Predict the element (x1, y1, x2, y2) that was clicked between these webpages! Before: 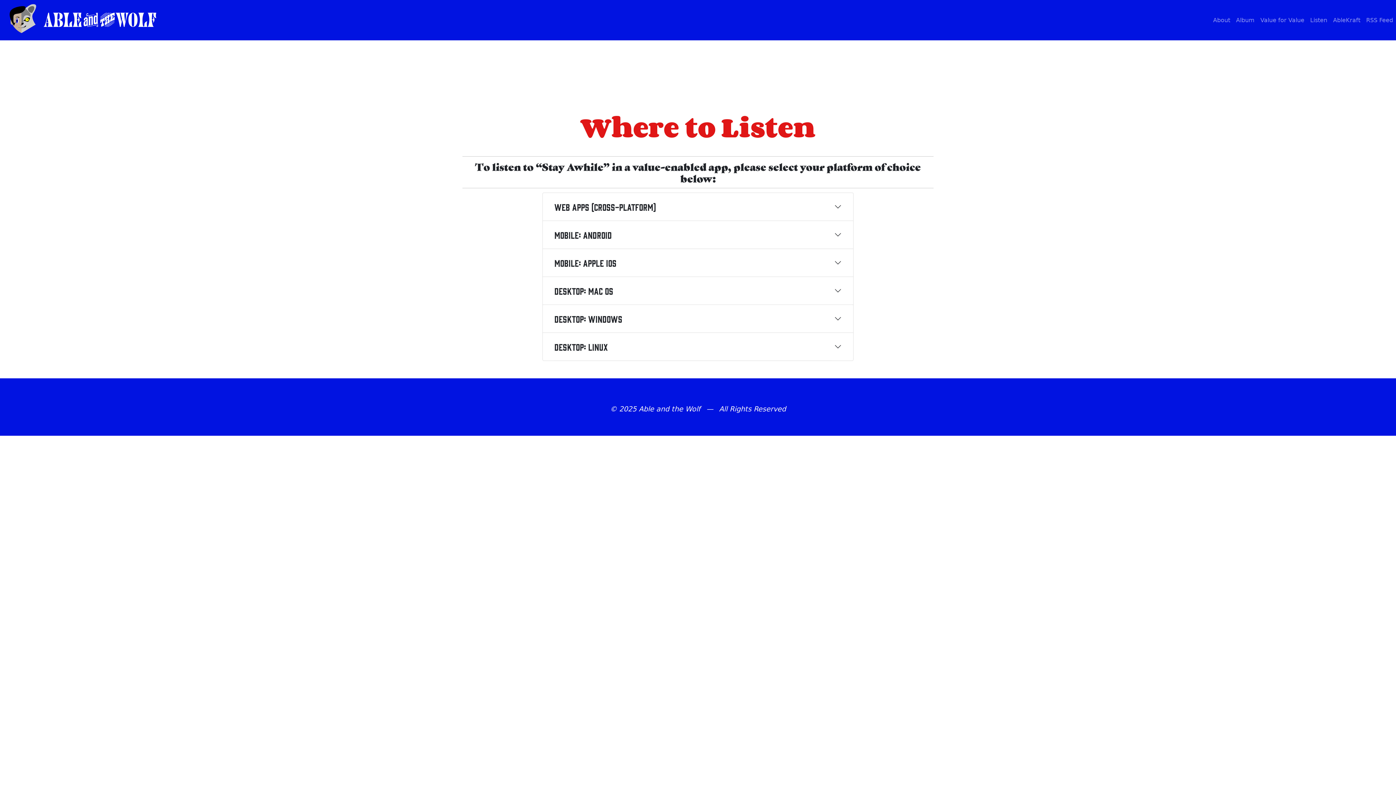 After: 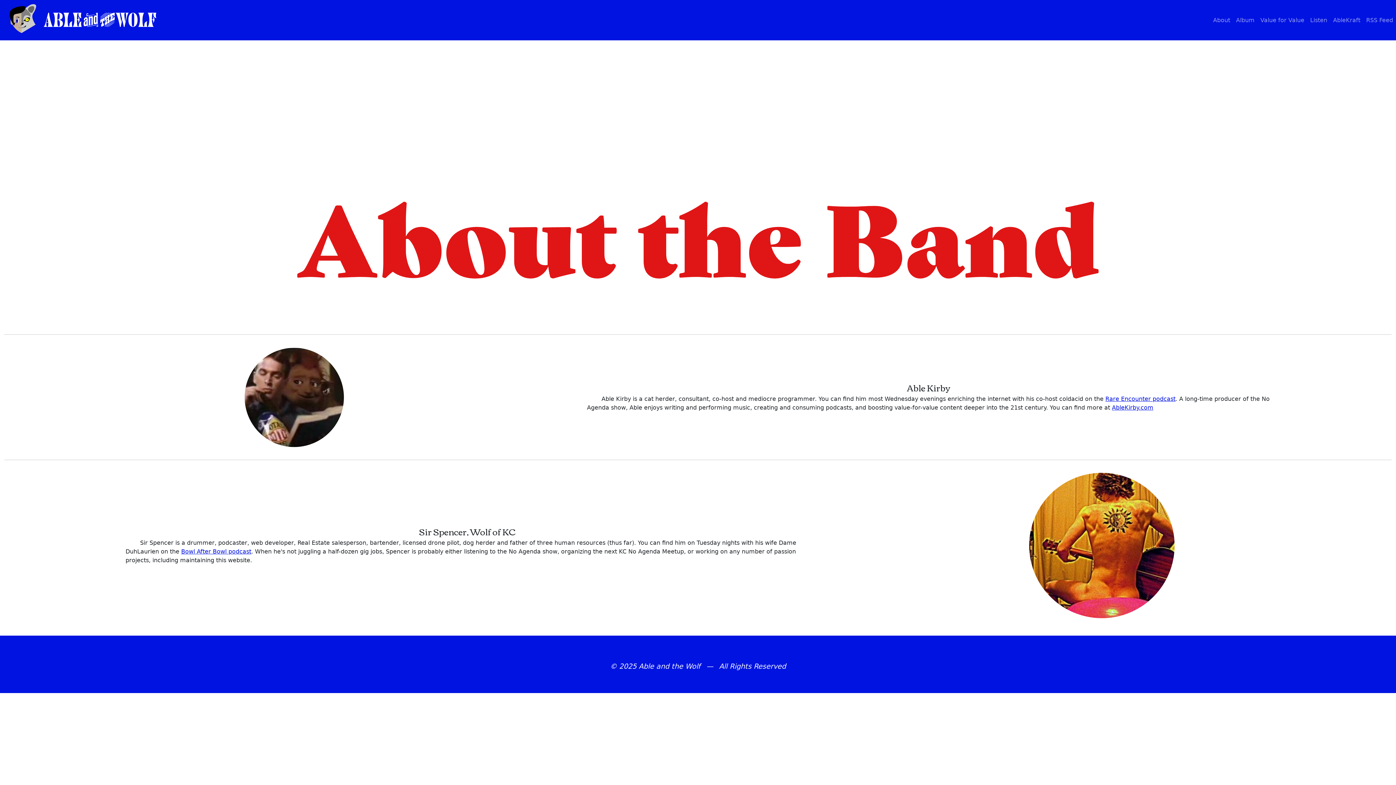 Action: label: About bbox: (1210, 12, 1233, 27)